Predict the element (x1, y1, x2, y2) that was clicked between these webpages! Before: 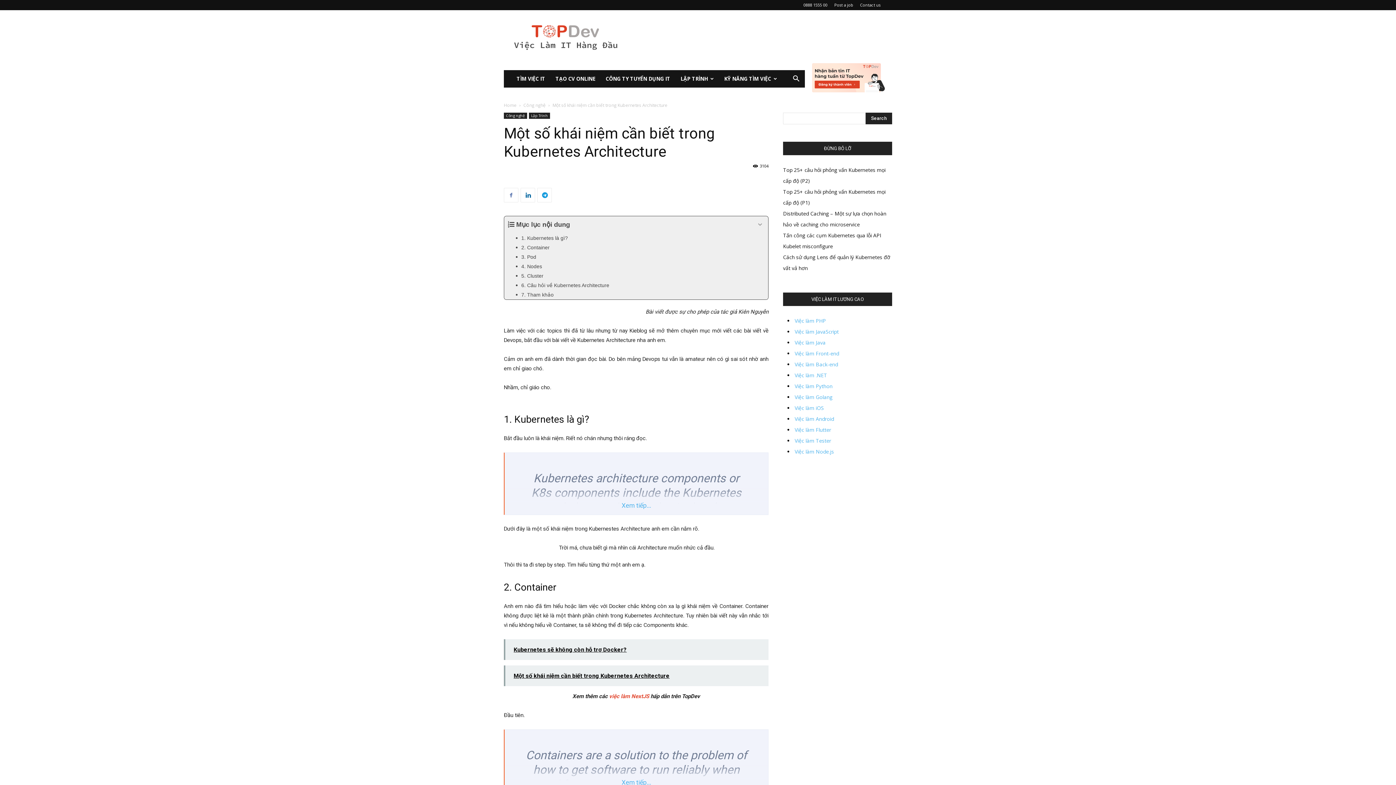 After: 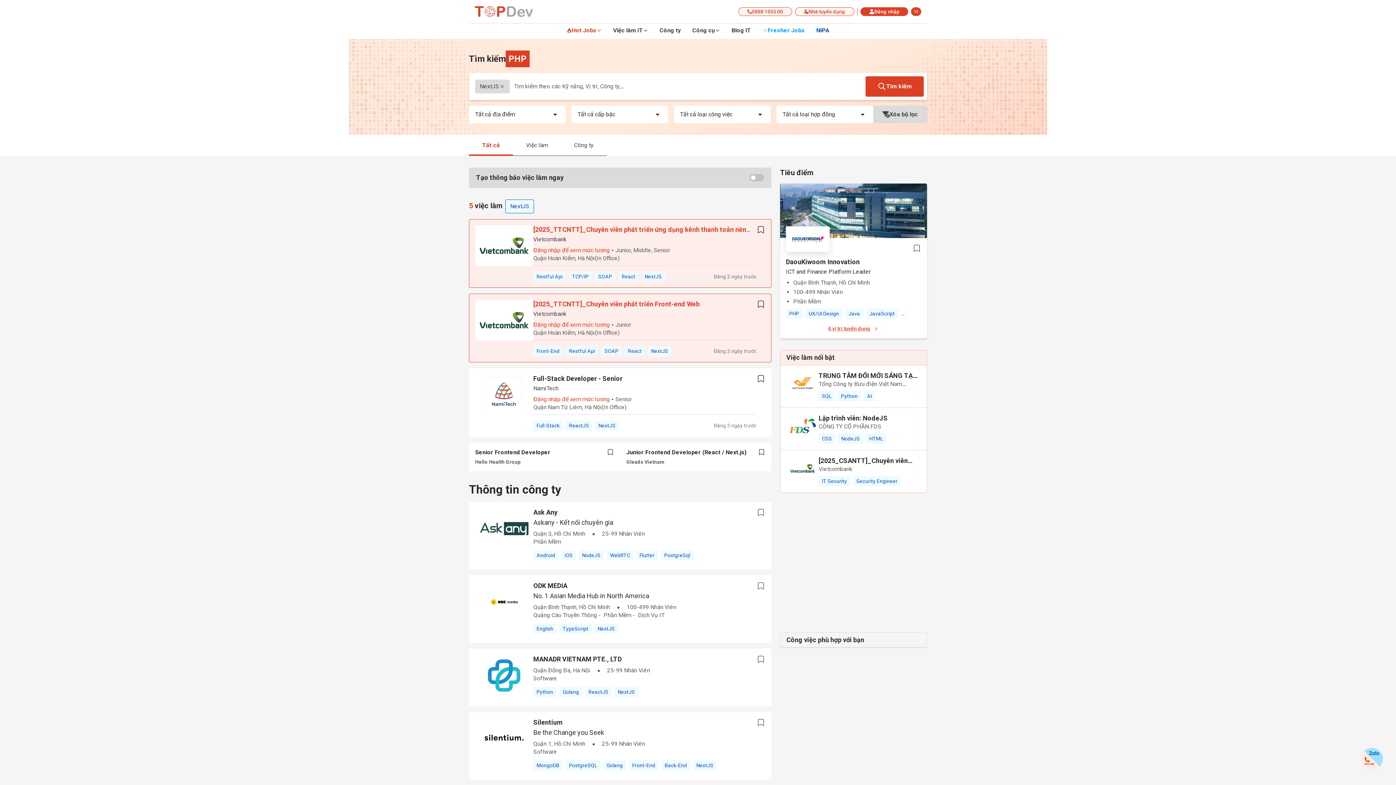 Action: bbox: (609, 693, 649, 700) label: việc làm NextJS